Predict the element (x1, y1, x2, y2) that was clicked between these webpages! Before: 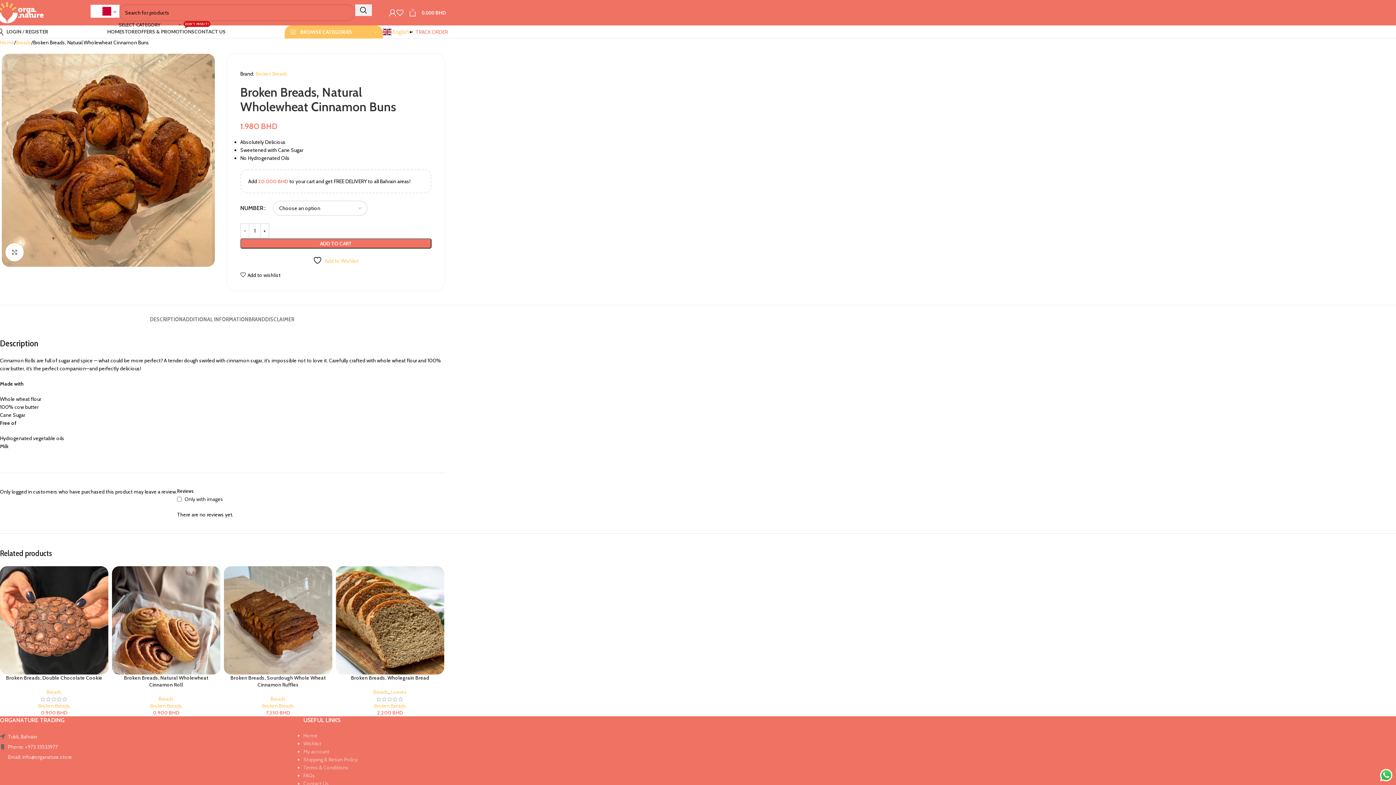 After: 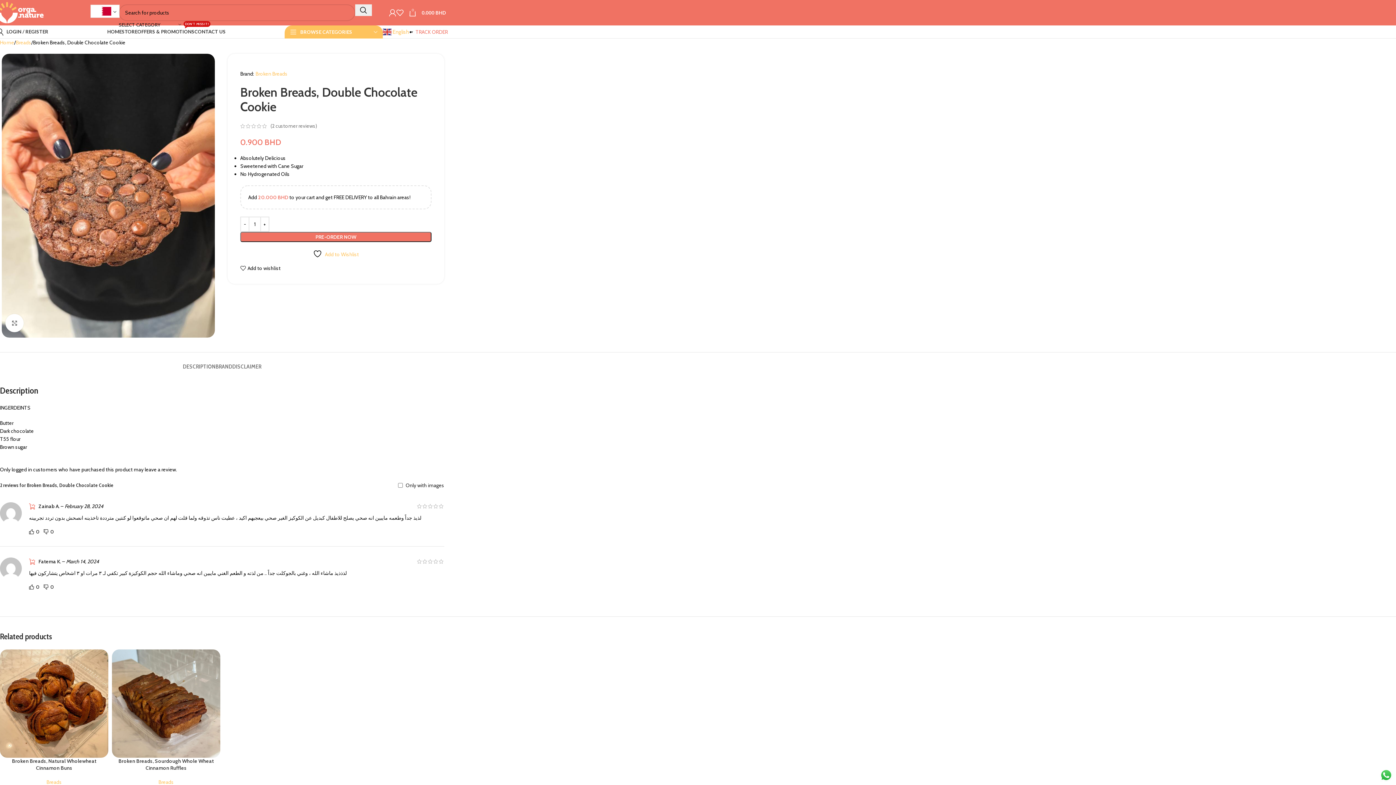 Action: bbox: (6, 674, 102, 681) label: Broken Breads, Double Chocolate Cookie